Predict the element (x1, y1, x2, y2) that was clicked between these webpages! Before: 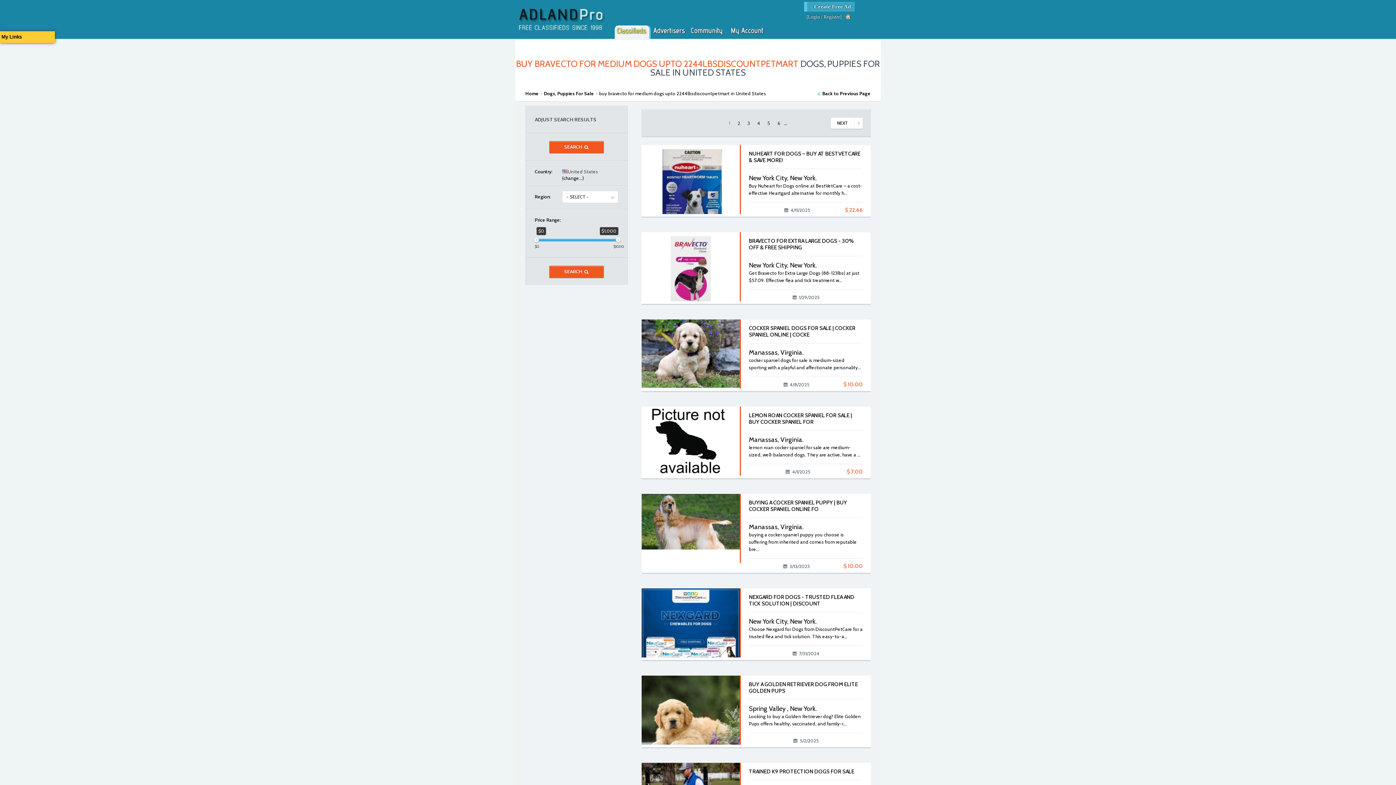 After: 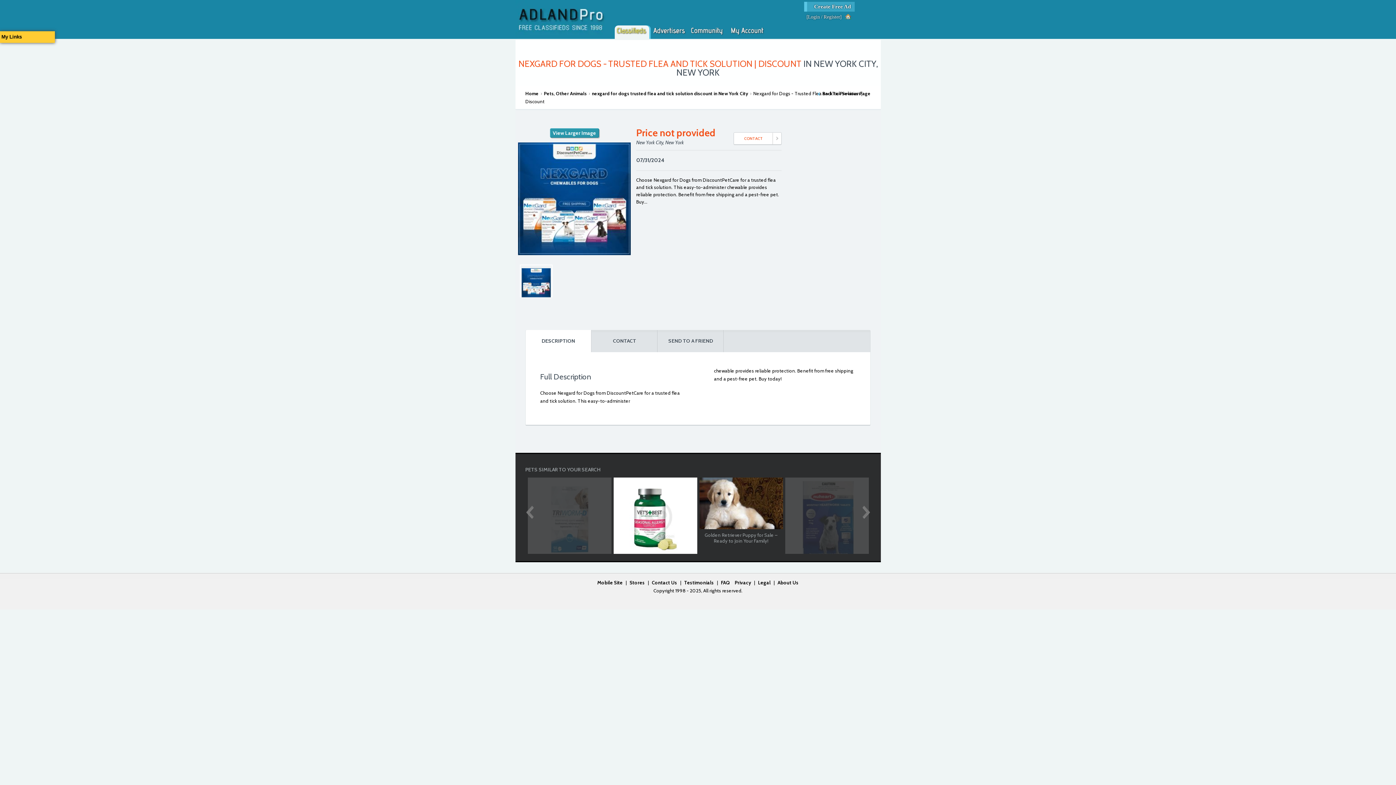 Action: bbox: (749, 594, 854, 607) label: NEXGARD FOR DOGS - TRUSTED FLEA AND TICK SOLUTION | DISCOUNT